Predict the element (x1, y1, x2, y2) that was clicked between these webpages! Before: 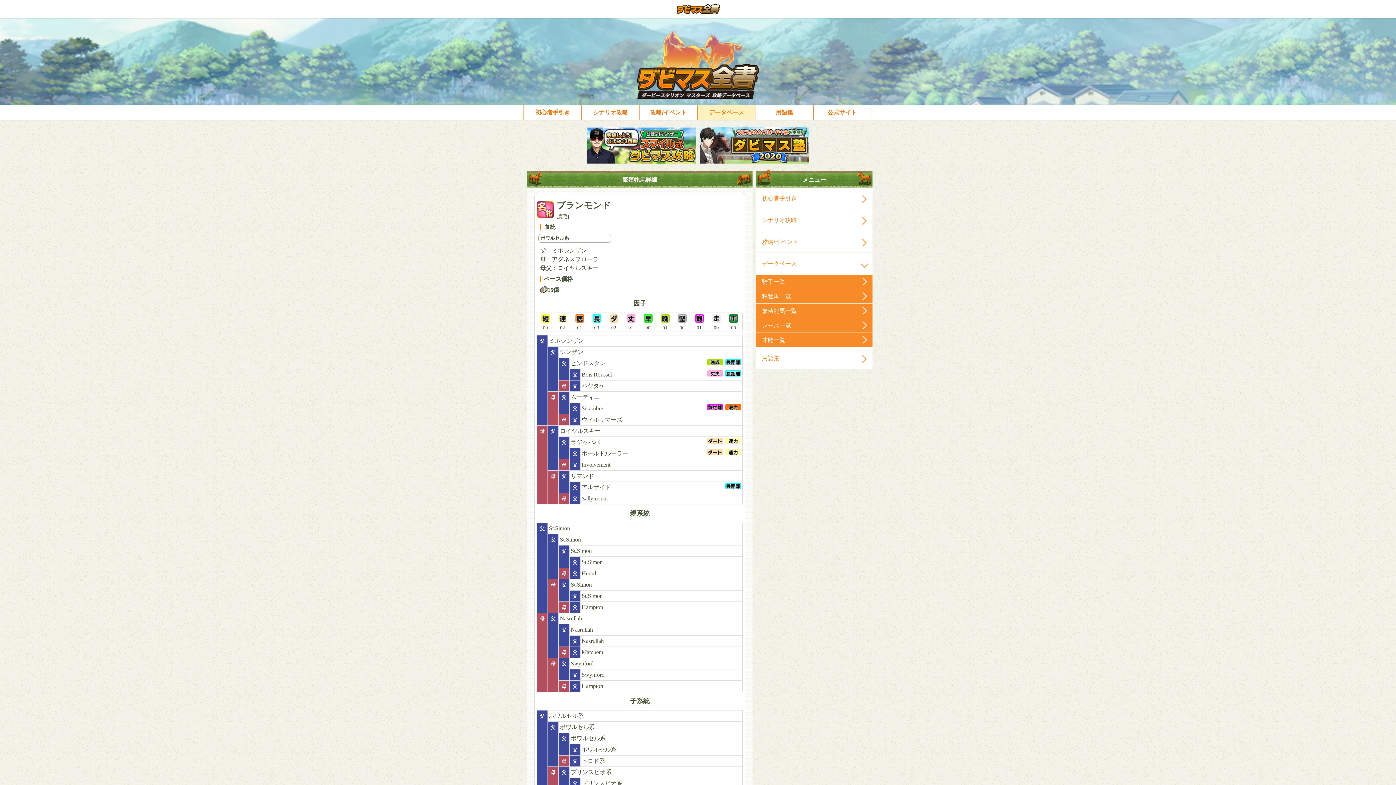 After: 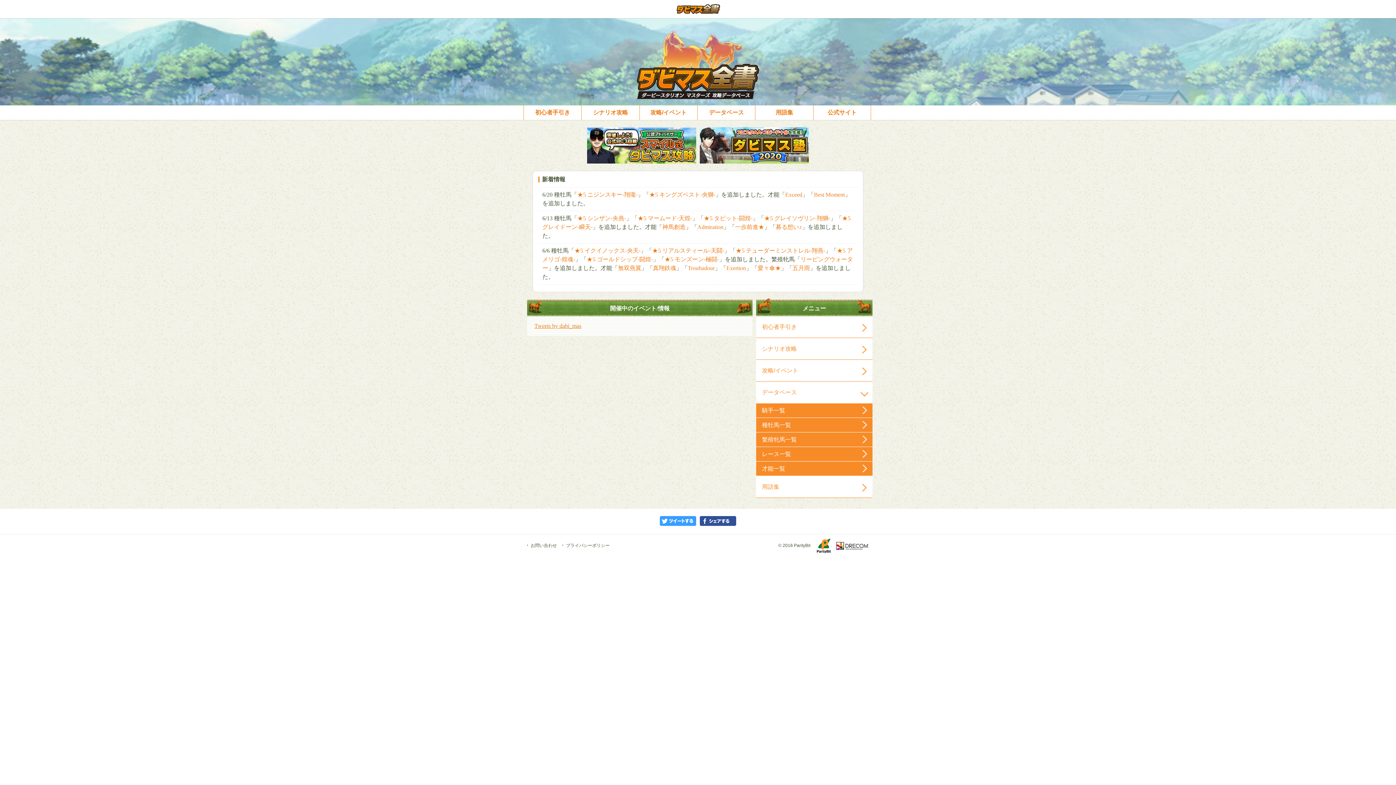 Action: label: ダビマス全書~ダービースタリオン マスターズ　攻略データベース~ bbox: (671, 1, 724, 16)